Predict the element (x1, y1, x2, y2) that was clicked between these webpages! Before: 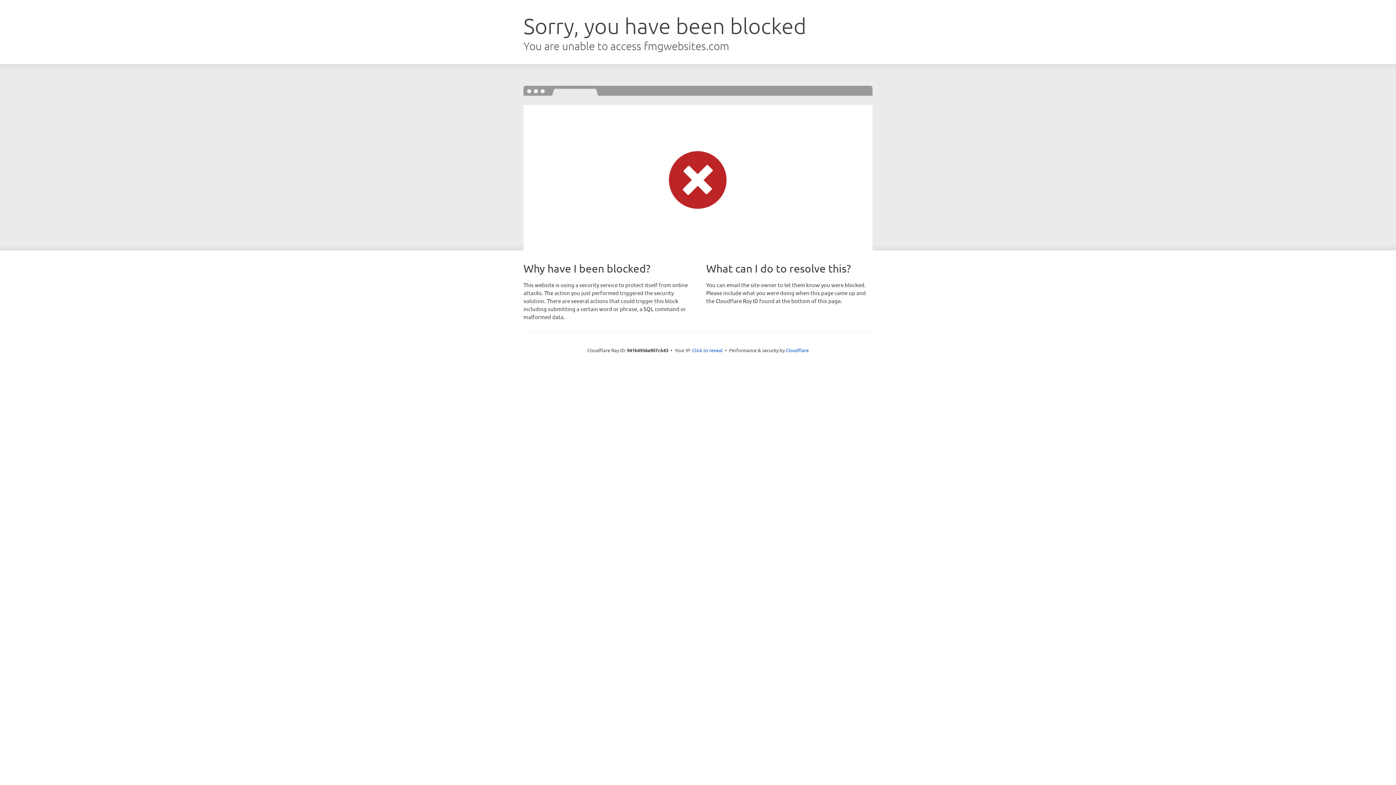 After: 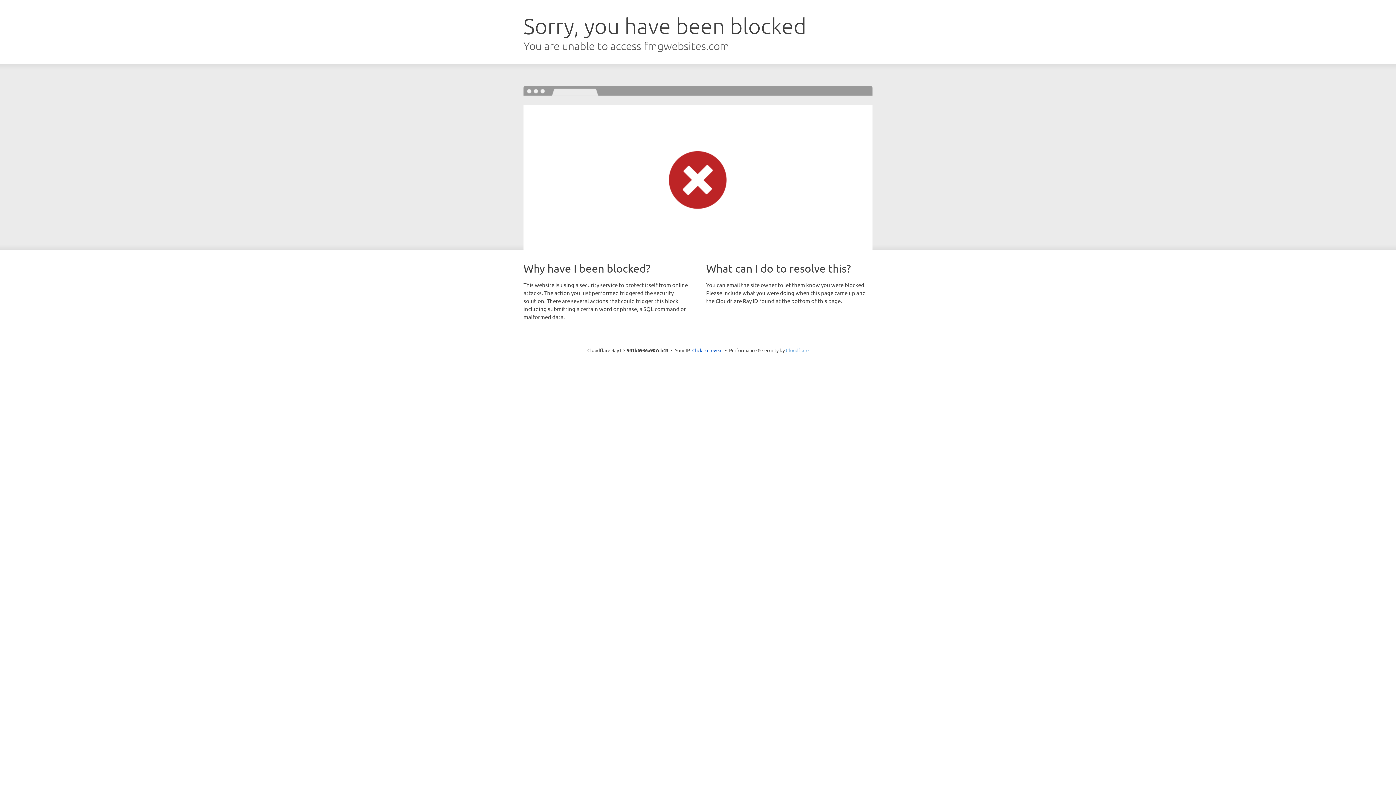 Action: label: Cloudflare bbox: (786, 347, 808, 353)